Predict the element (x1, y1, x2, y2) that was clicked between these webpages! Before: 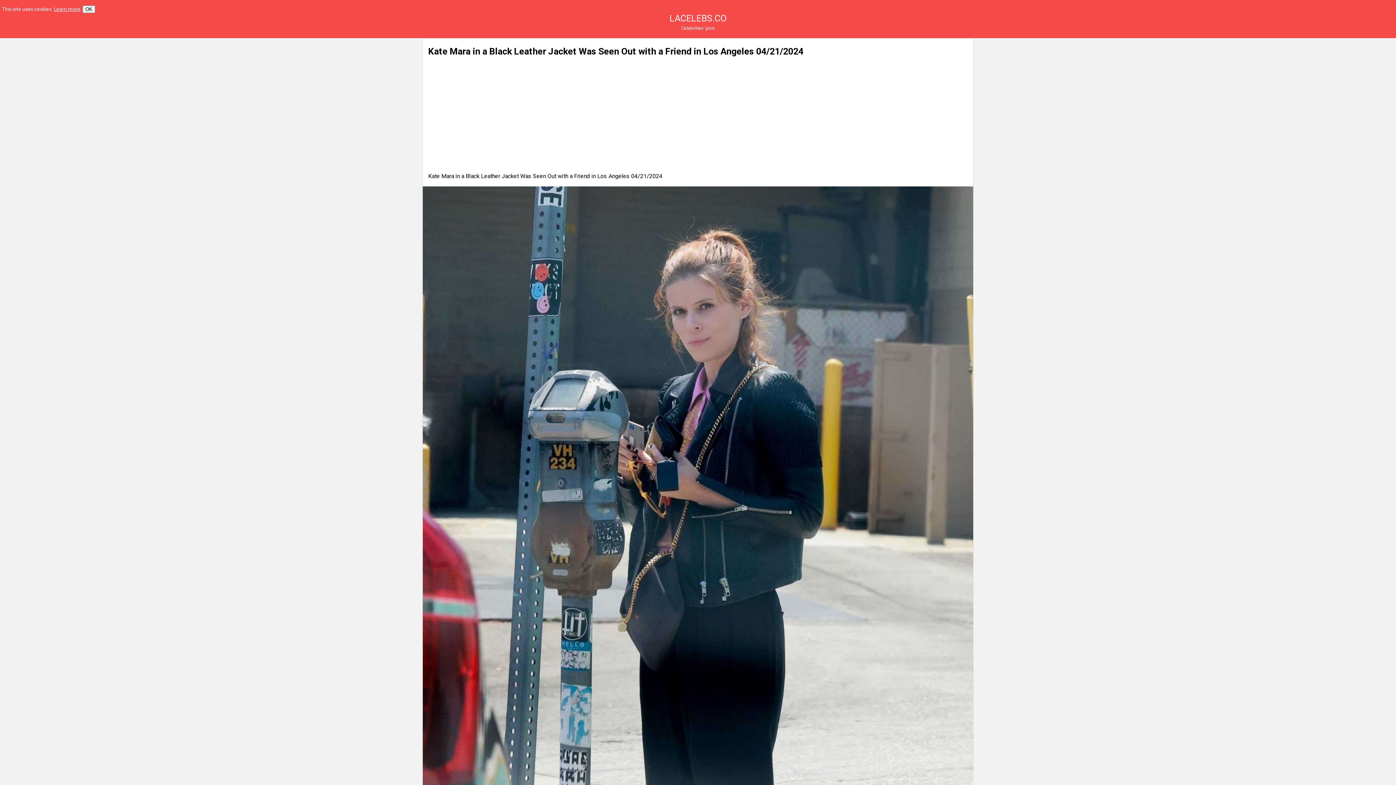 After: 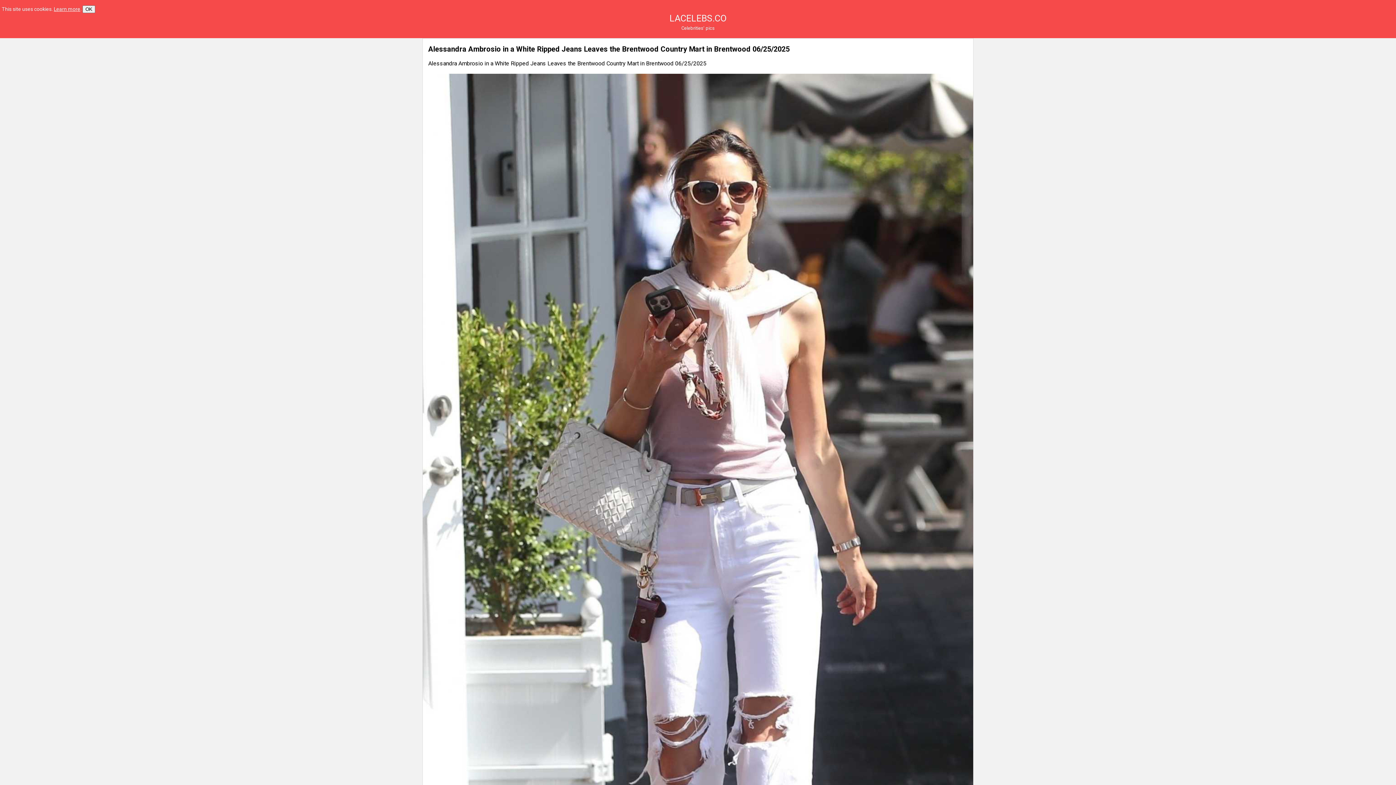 Action: label: LACELEBS.CO bbox: (669, 13, 726, 23)